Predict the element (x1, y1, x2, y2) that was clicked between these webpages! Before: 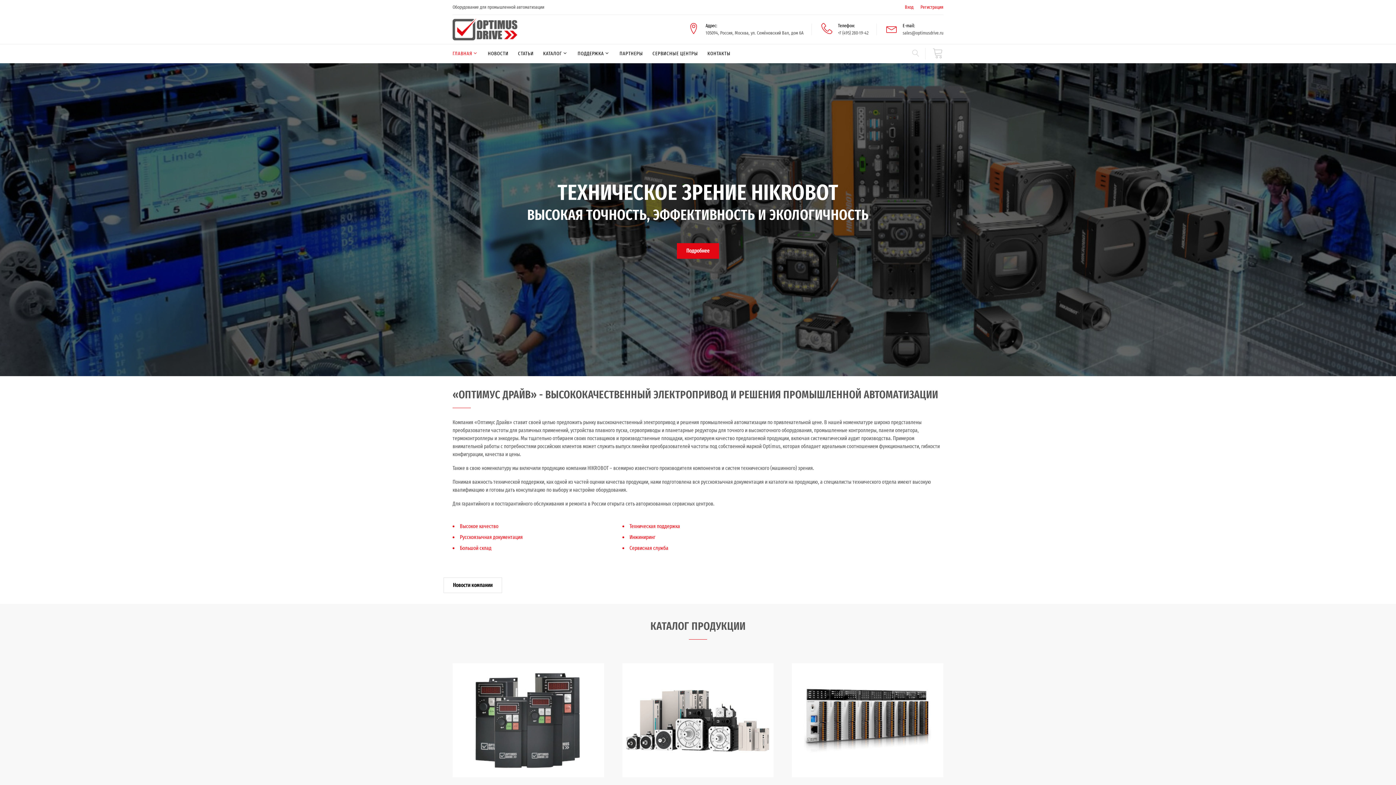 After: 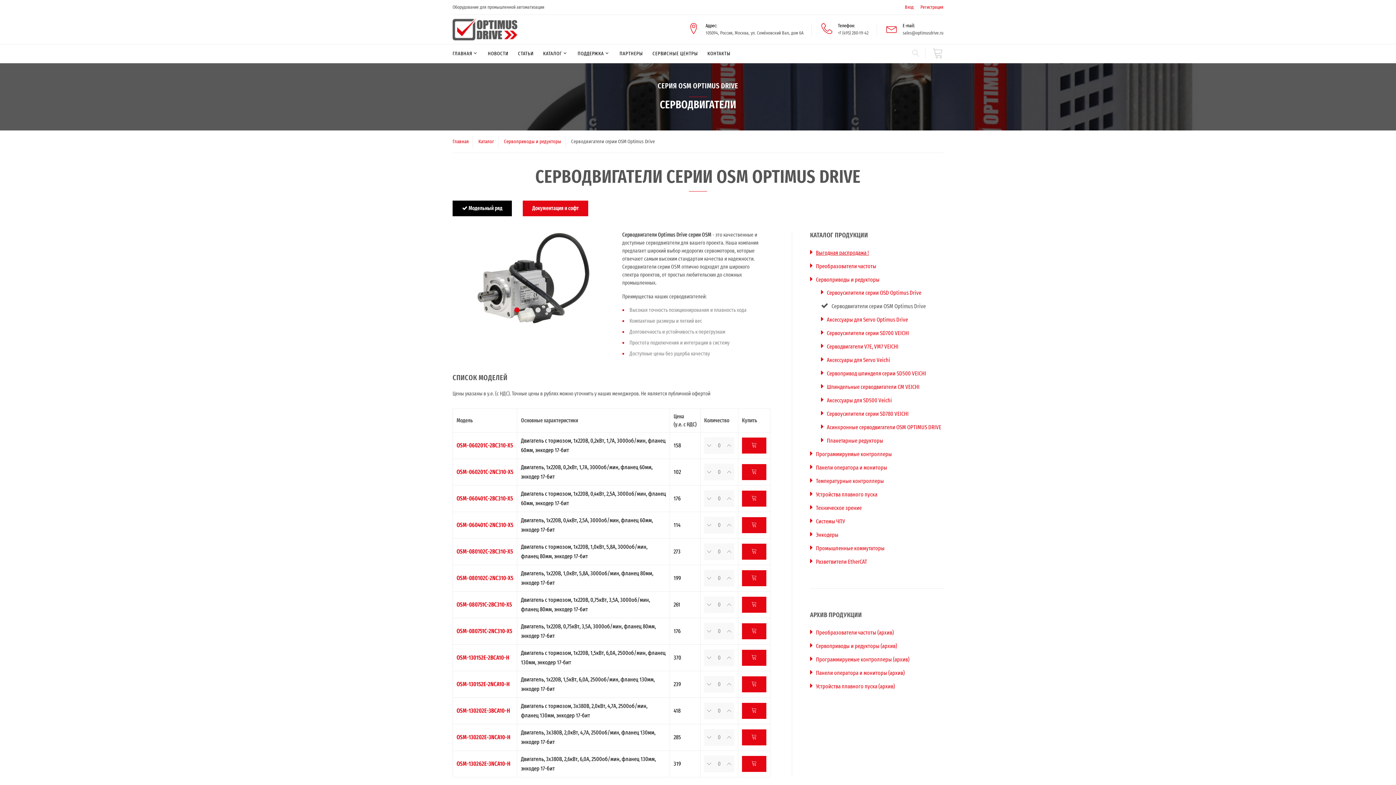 Action: bbox: (663, 710, 663, 722) label: OSM